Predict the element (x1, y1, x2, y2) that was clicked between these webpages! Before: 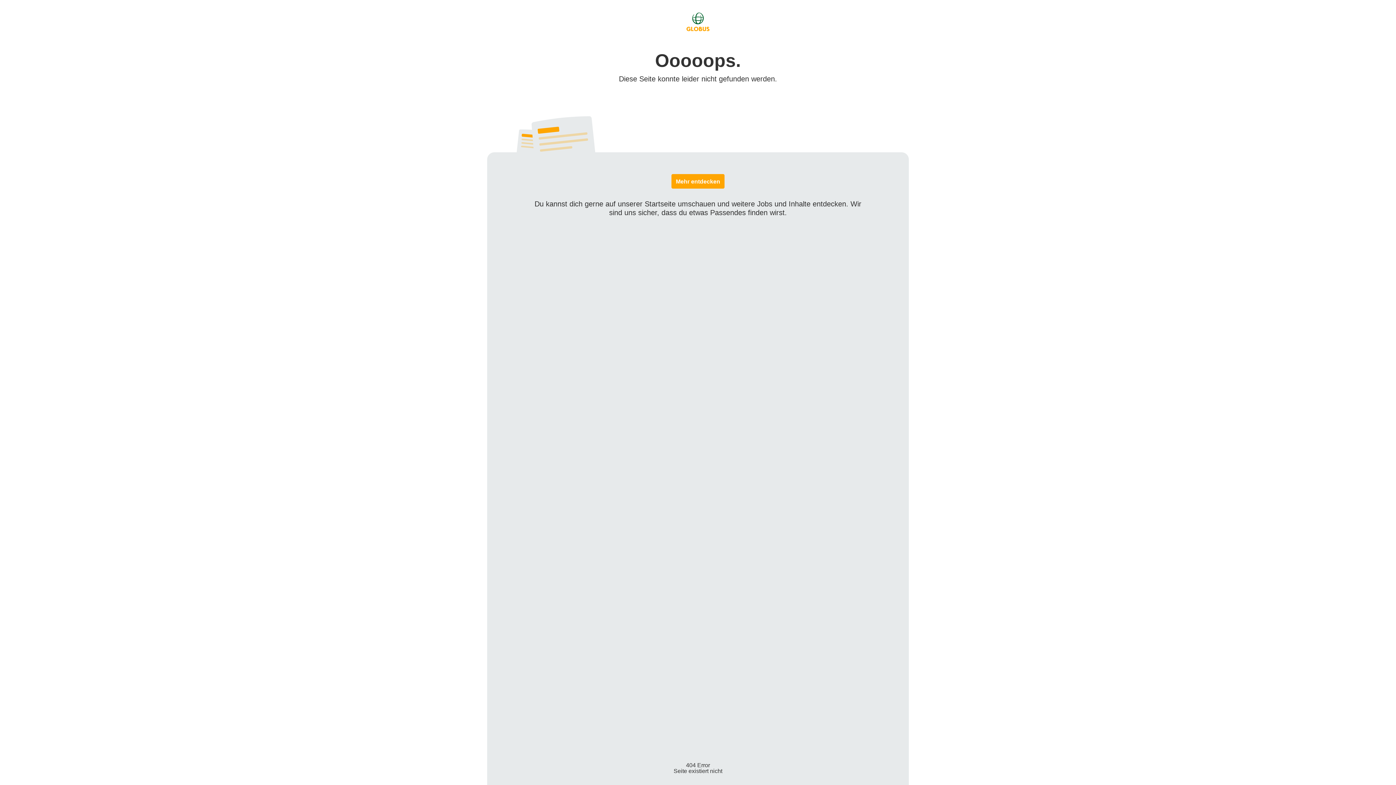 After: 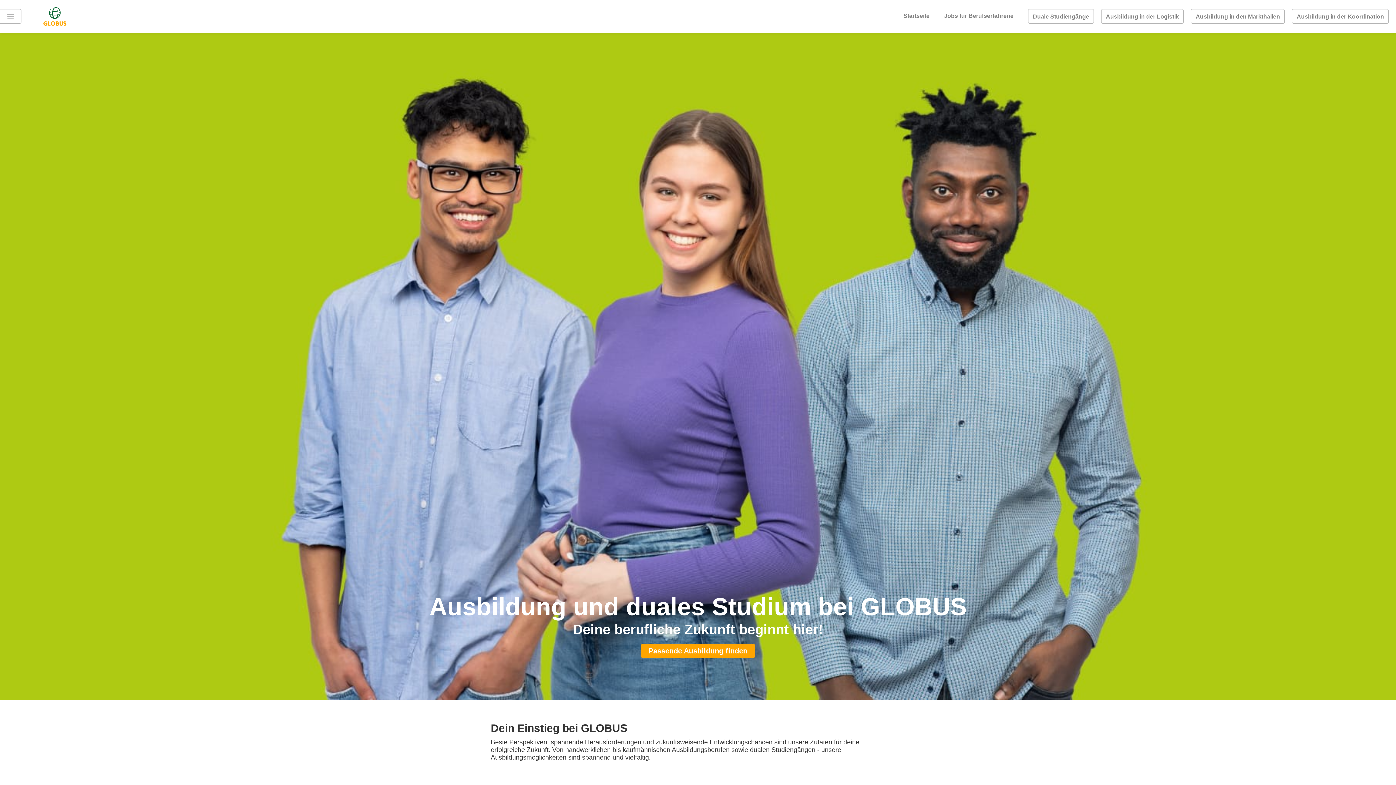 Action: label: Mehr entdecken bbox: (671, 174, 724, 188)